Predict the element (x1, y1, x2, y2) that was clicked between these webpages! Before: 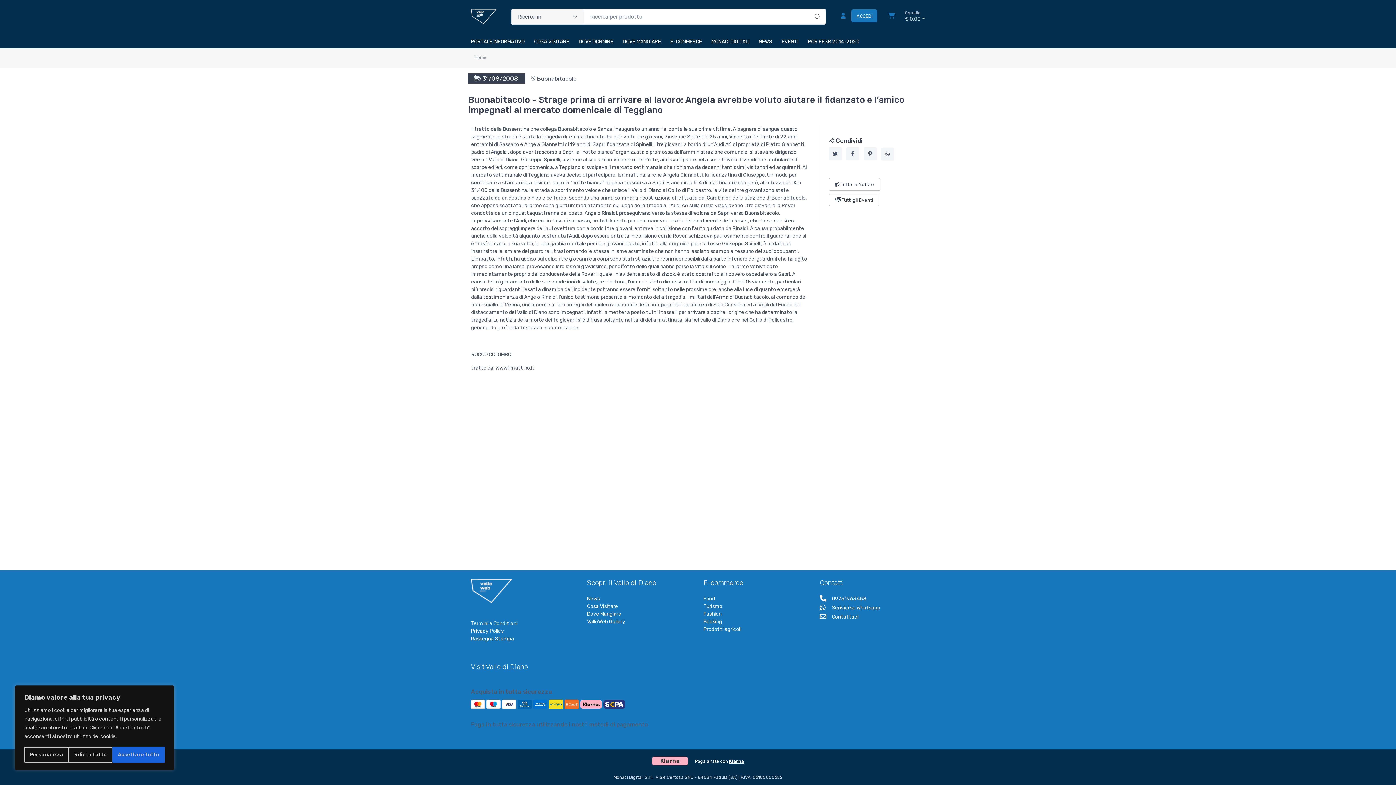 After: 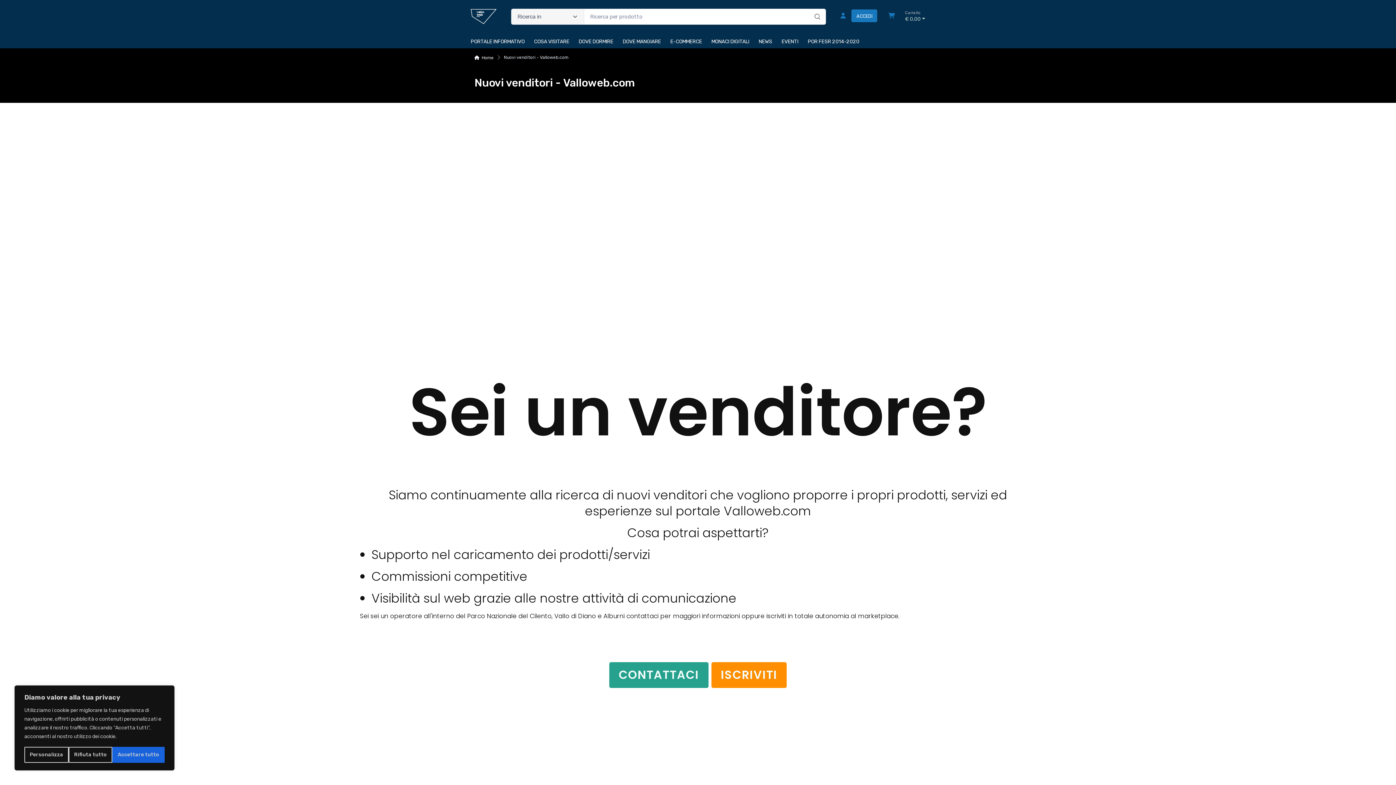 Action: label: Fashion bbox: (703, 610, 809, 618)